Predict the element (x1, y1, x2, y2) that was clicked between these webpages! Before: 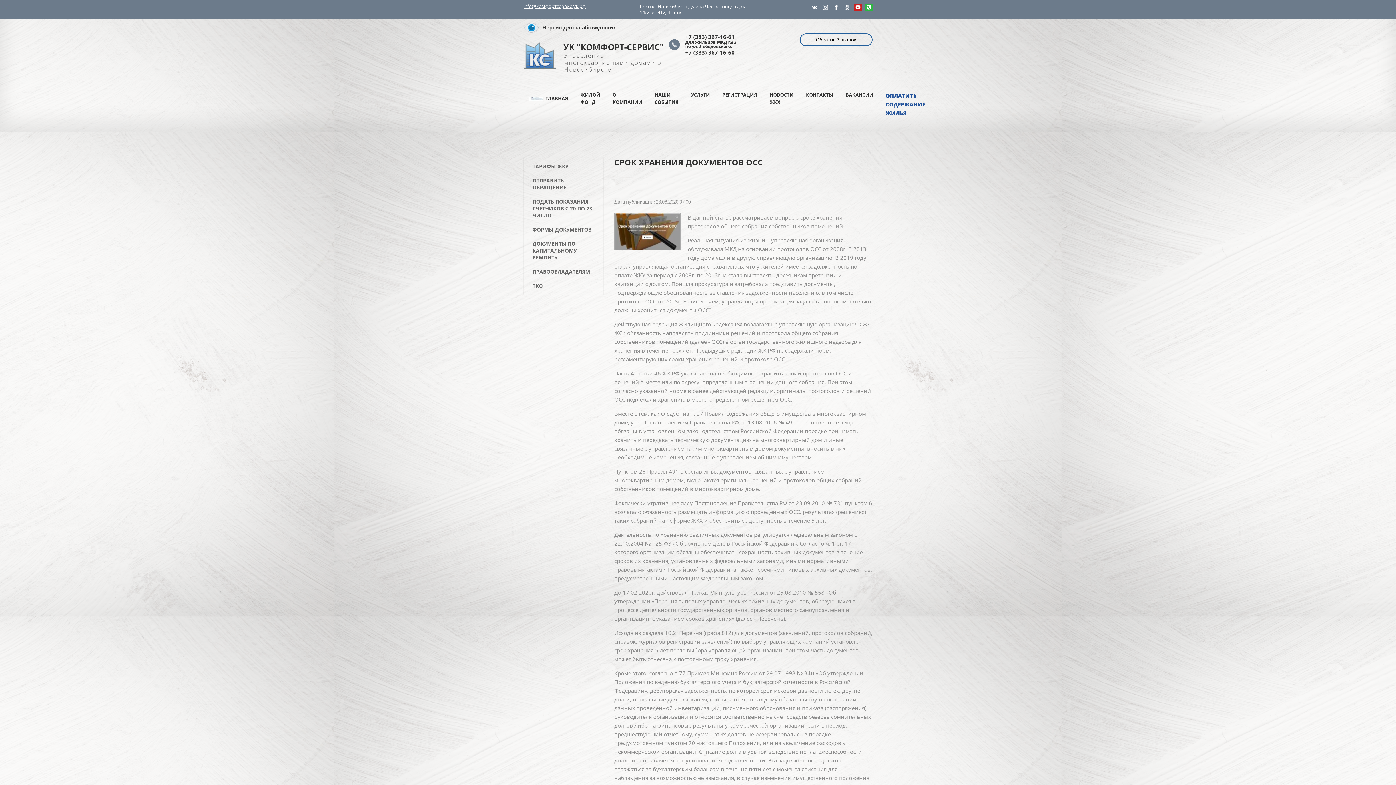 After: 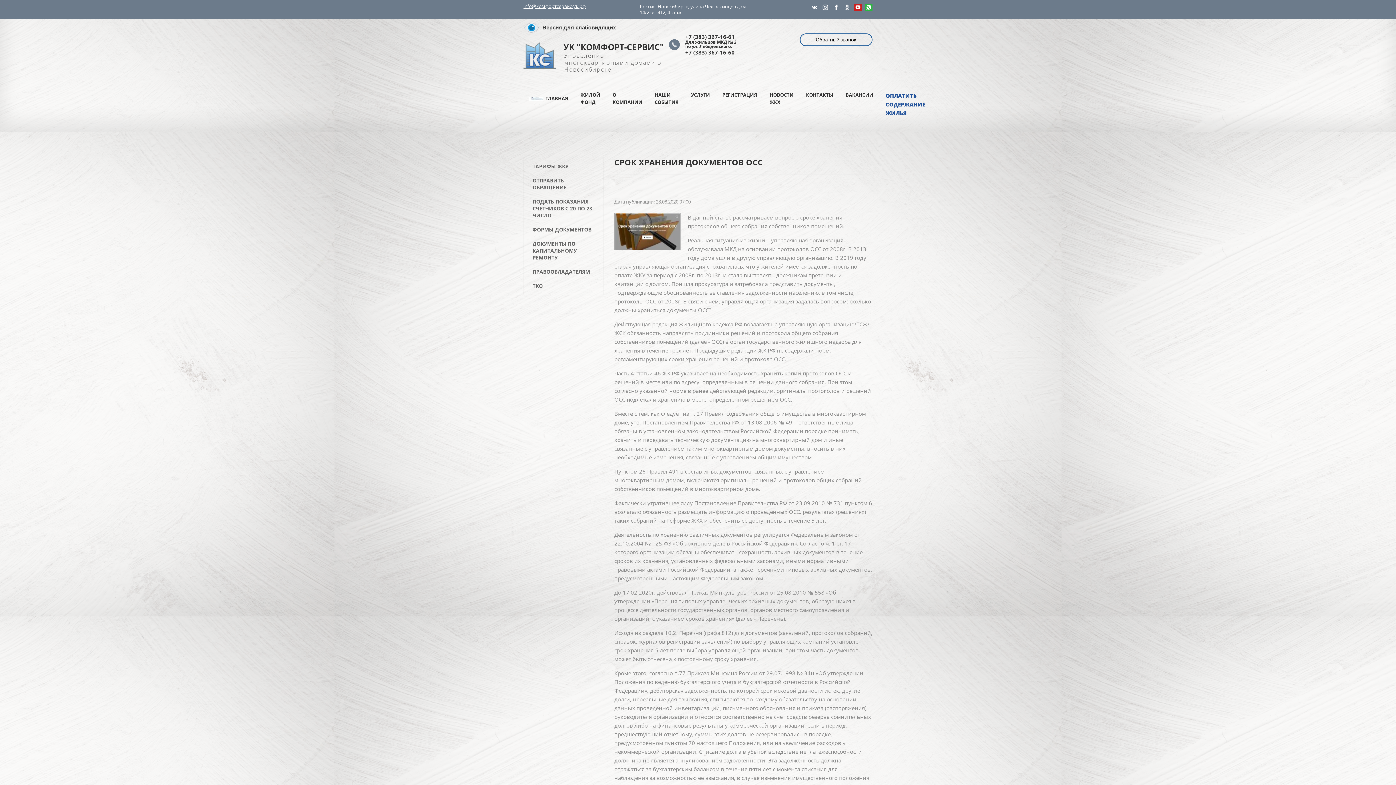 Action: bbox: (832, 3, 840, 10)